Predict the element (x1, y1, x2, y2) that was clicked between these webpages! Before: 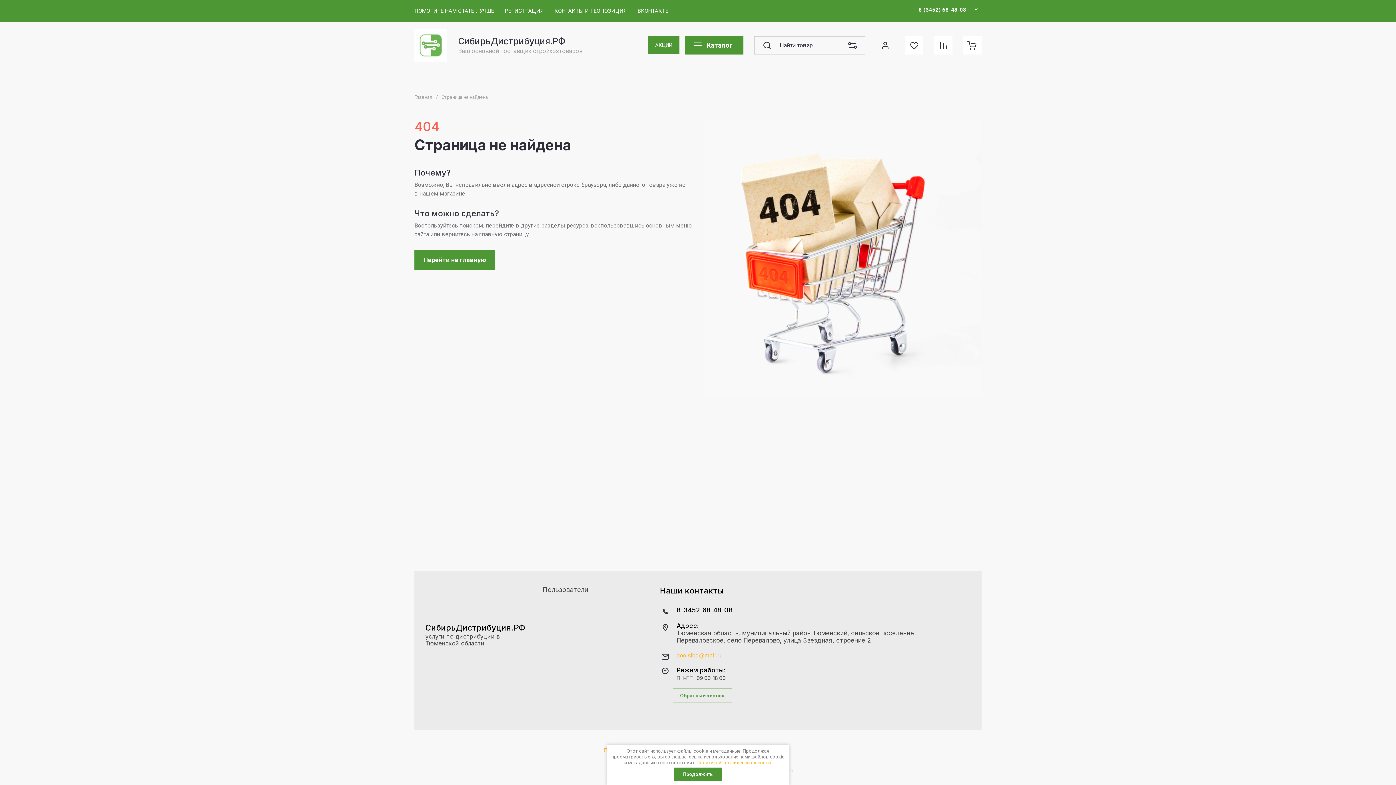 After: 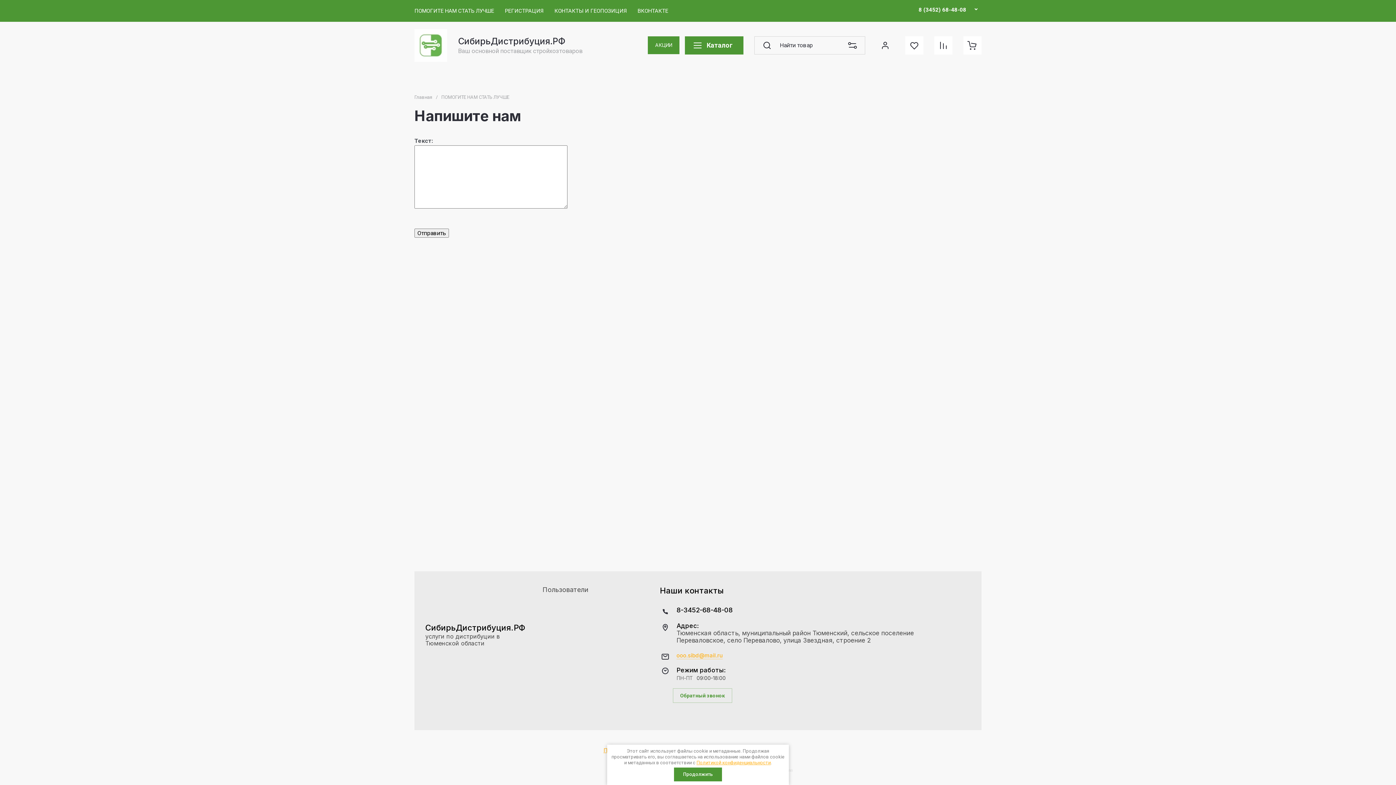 Action: label: ПОМОГИТЕ НАМ СТАТЬ ЛУЧШЕ bbox: (409, 0, 499, 21)